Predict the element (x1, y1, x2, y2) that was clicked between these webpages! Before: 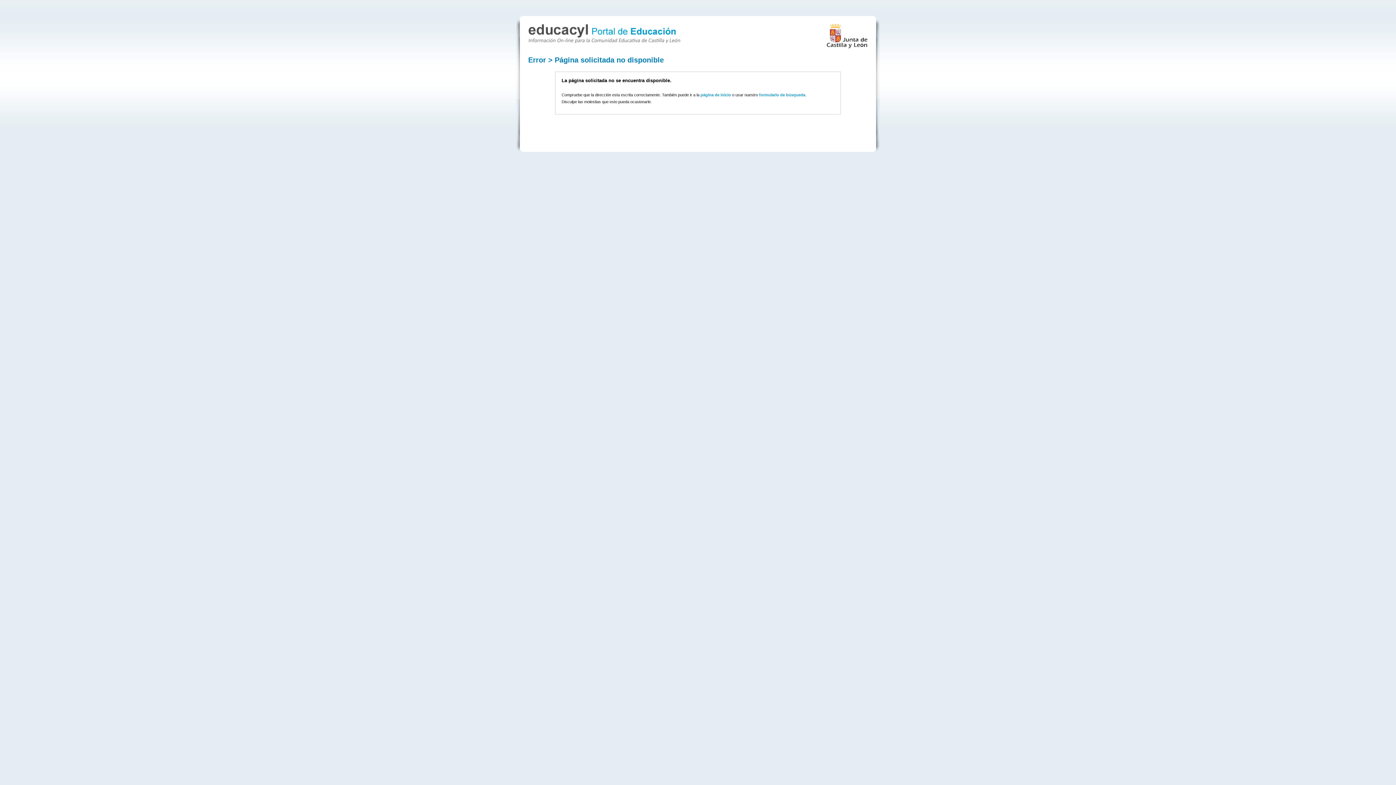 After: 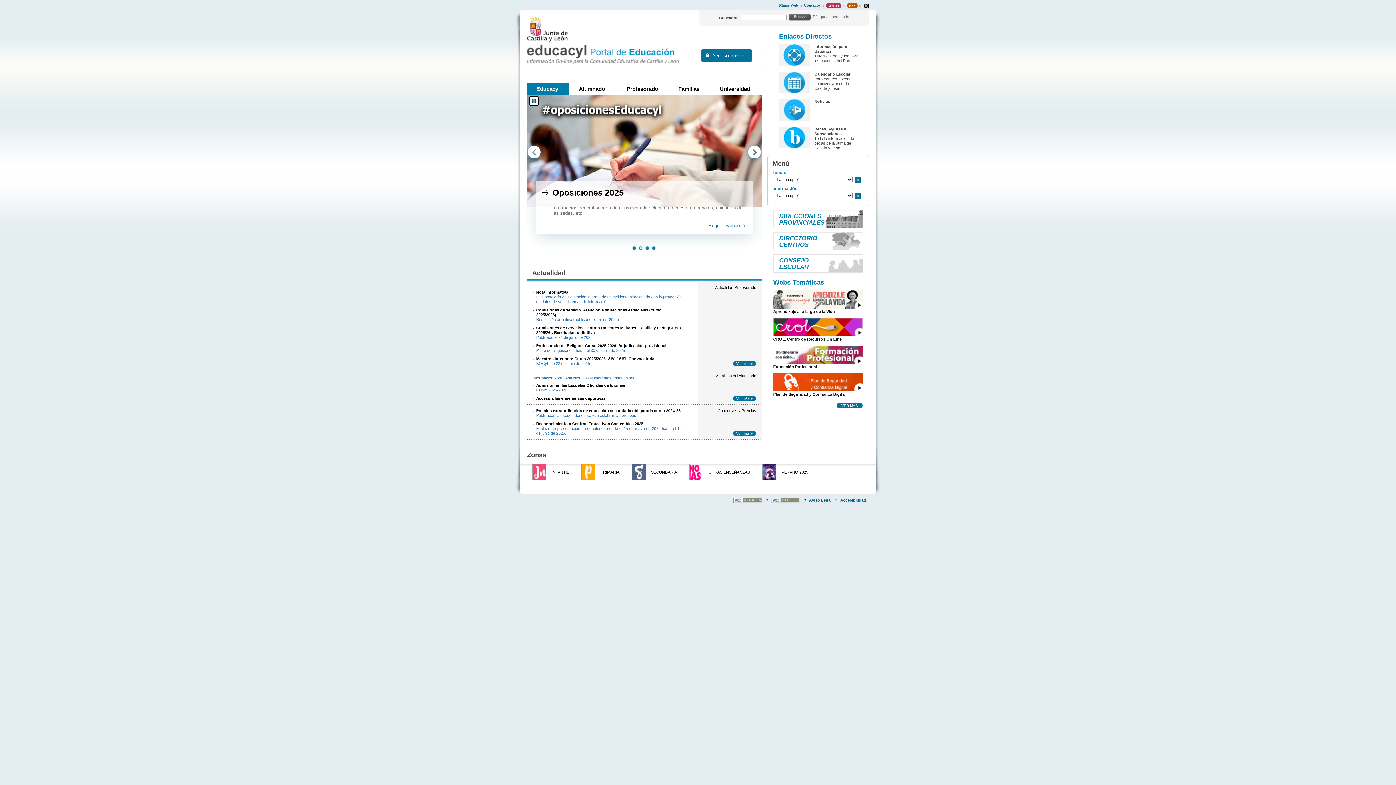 Action: bbox: (528, 36, 680, 44)